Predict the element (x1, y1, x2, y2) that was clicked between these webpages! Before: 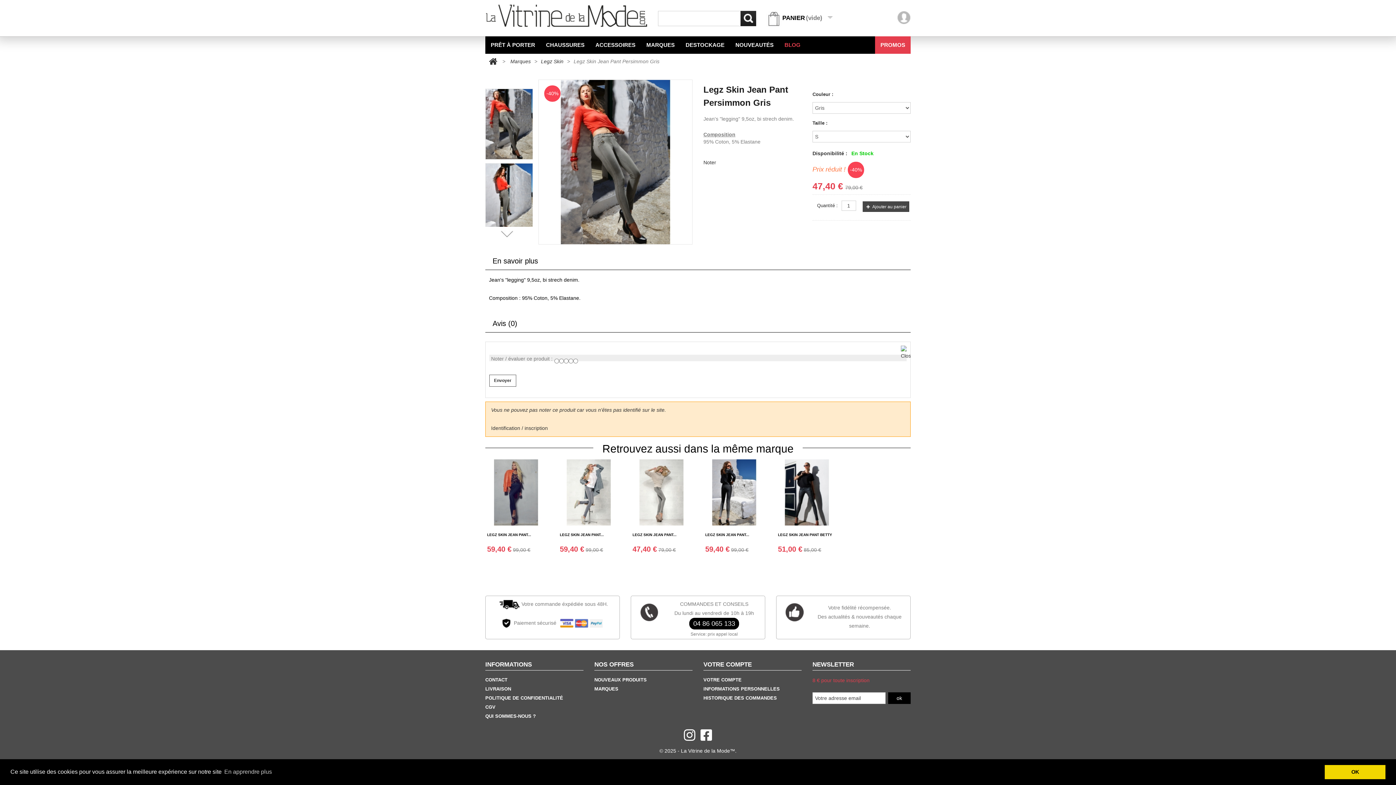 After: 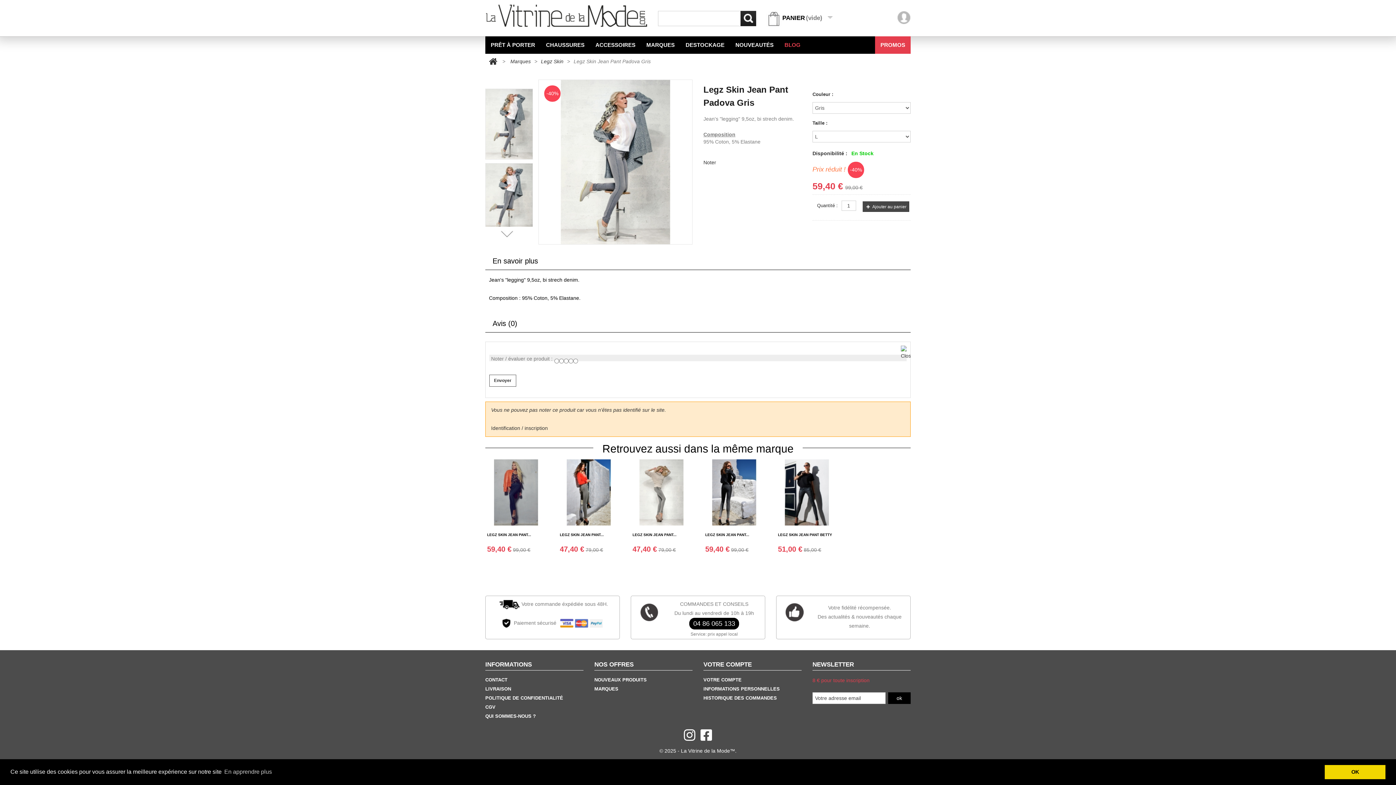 Action: bbox: (560, 533, 604, 537) label: LEGZ SKIN JEAN PANT...